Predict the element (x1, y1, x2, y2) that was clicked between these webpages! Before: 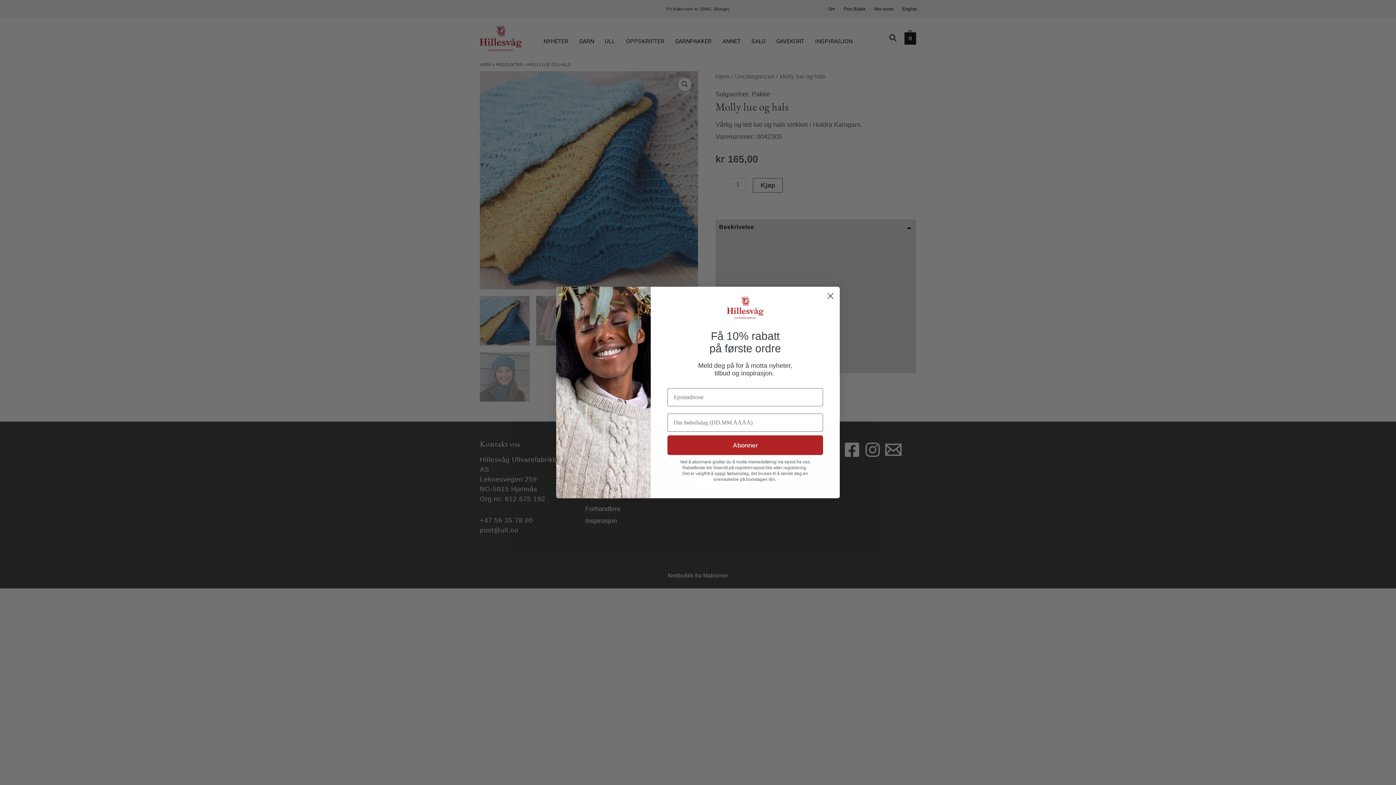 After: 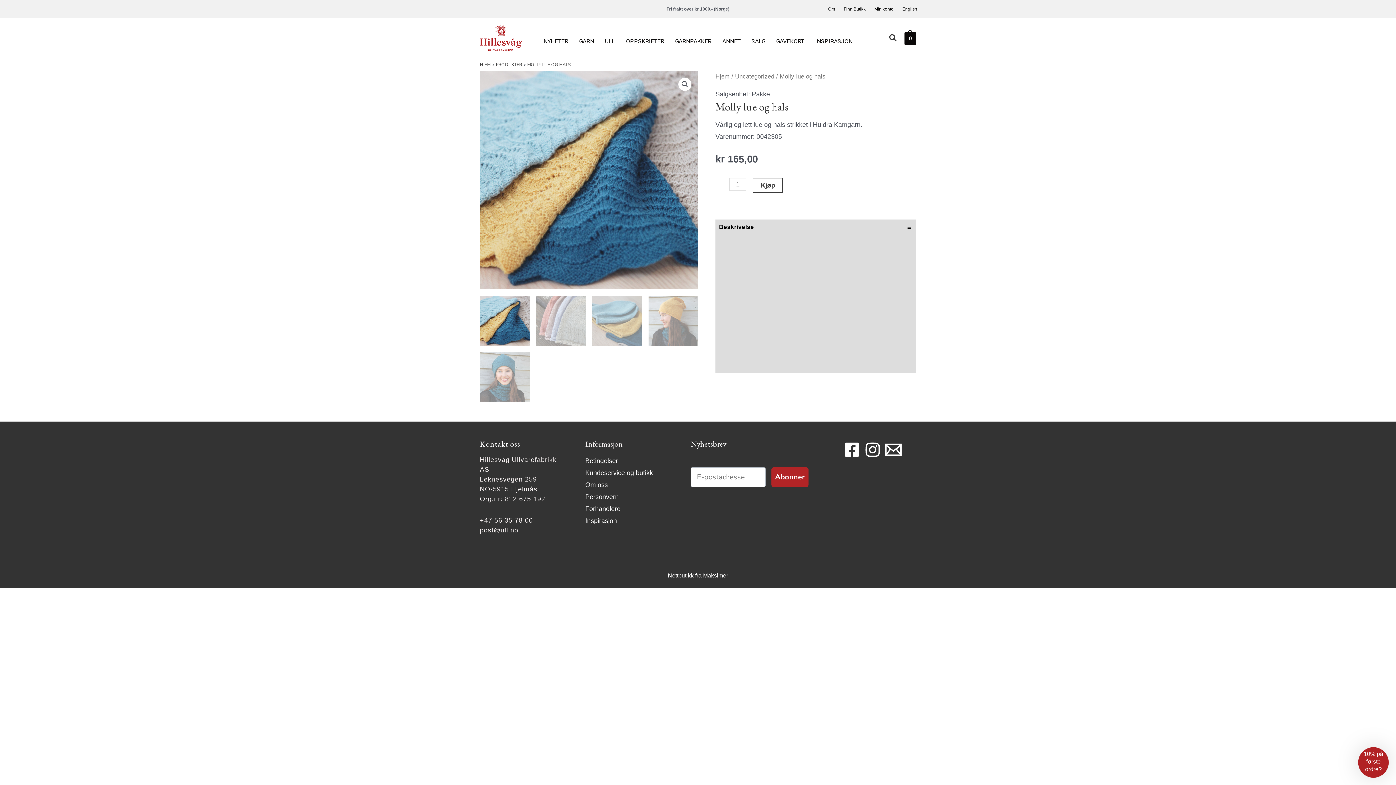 Action: bbox: (824, 289, 837, 302) label: Close dialog